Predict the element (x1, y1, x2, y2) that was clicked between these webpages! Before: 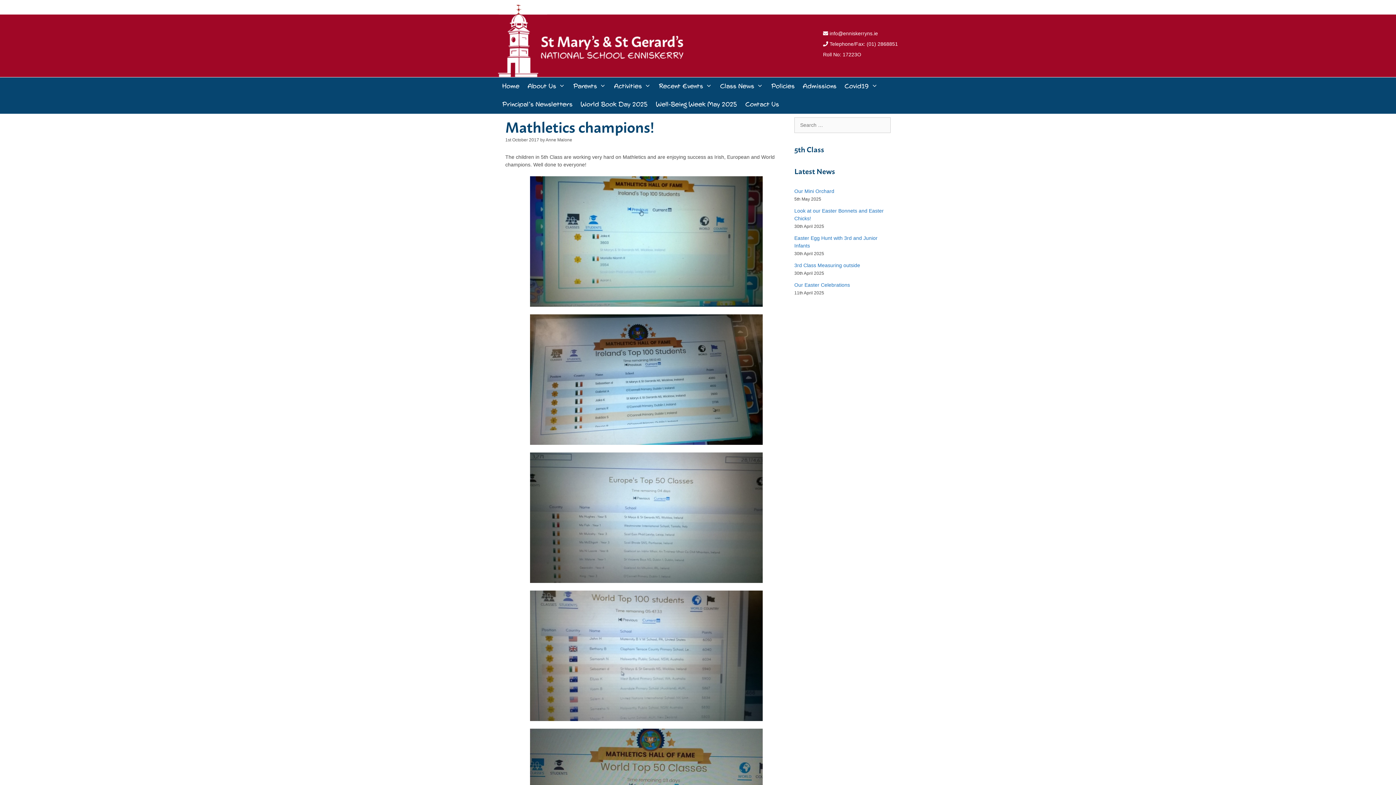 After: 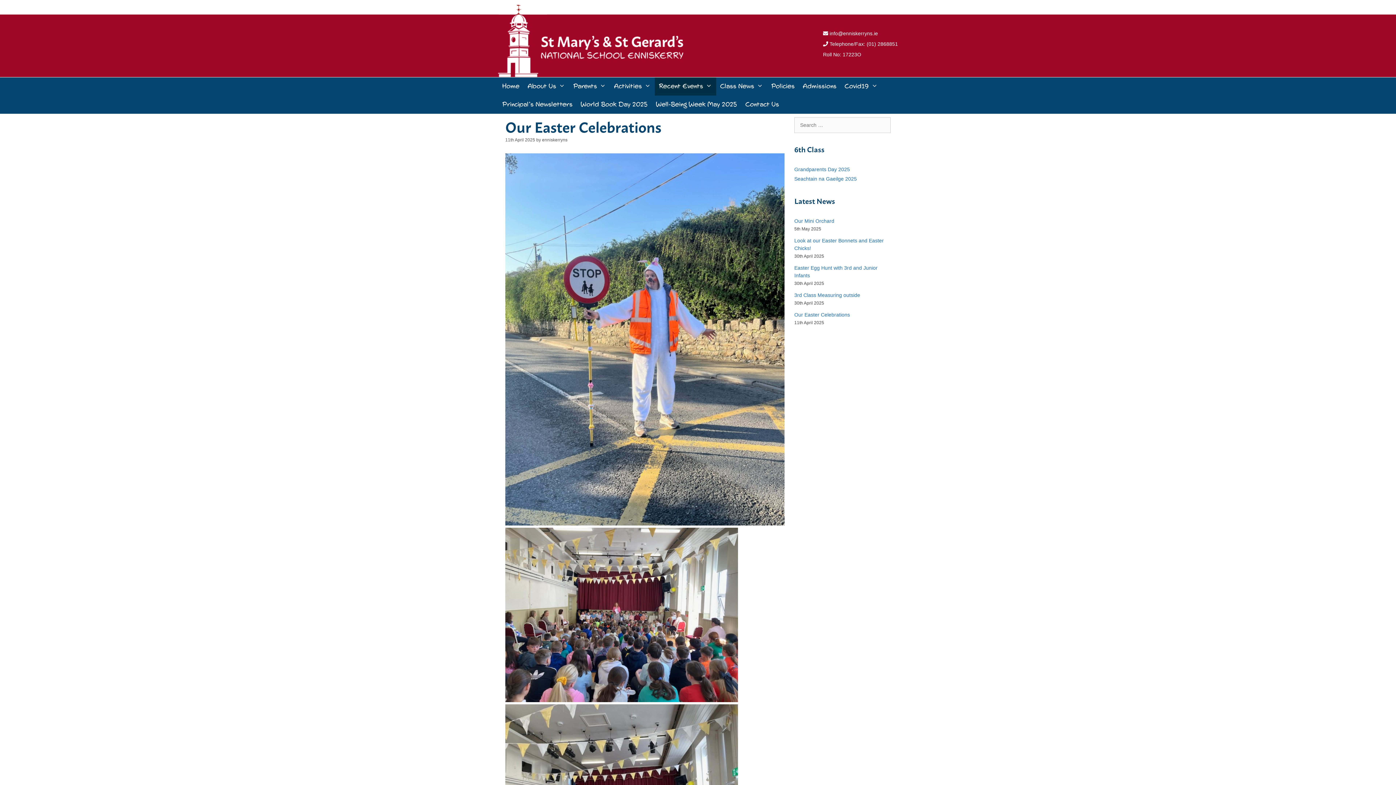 Action: label: Our Easter Celebrations bbox: (794, 281, 890, 289)